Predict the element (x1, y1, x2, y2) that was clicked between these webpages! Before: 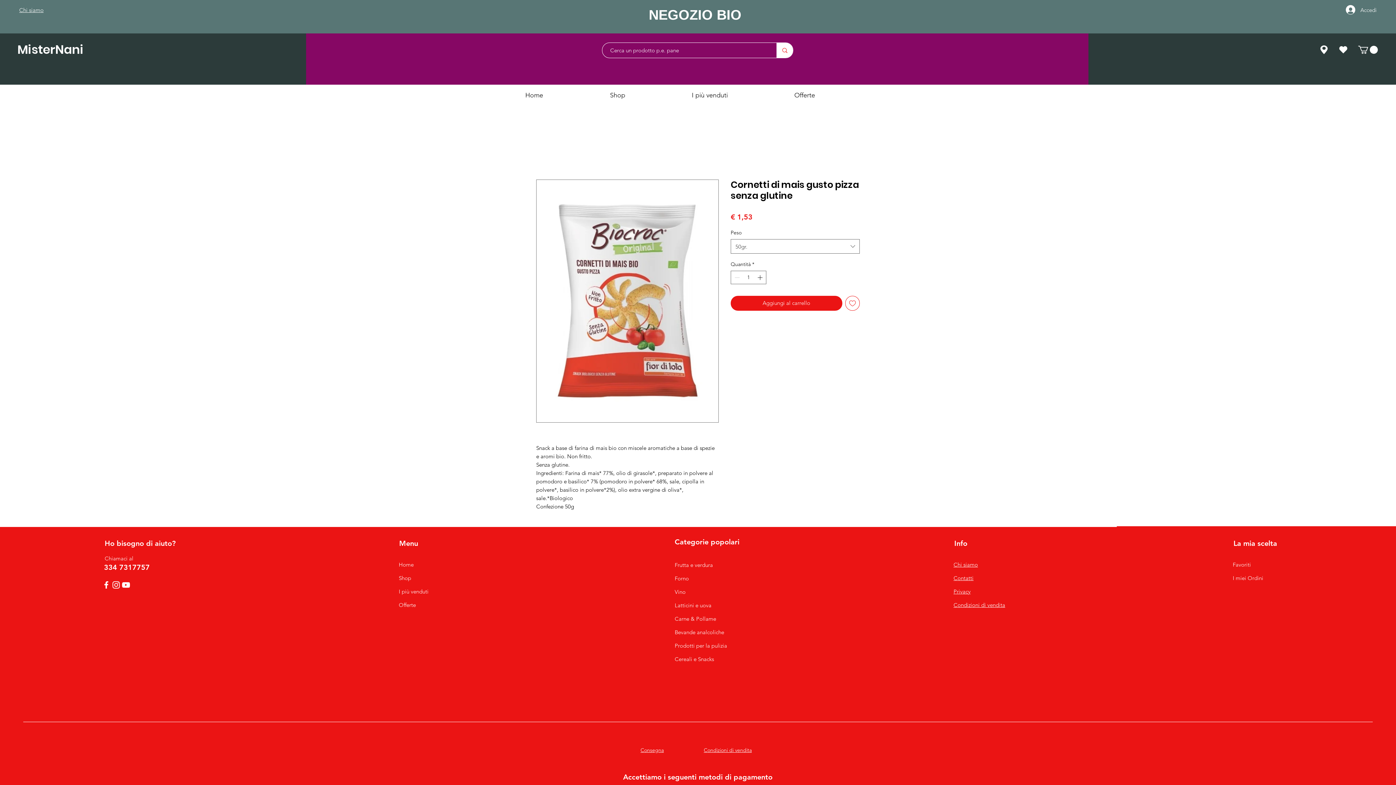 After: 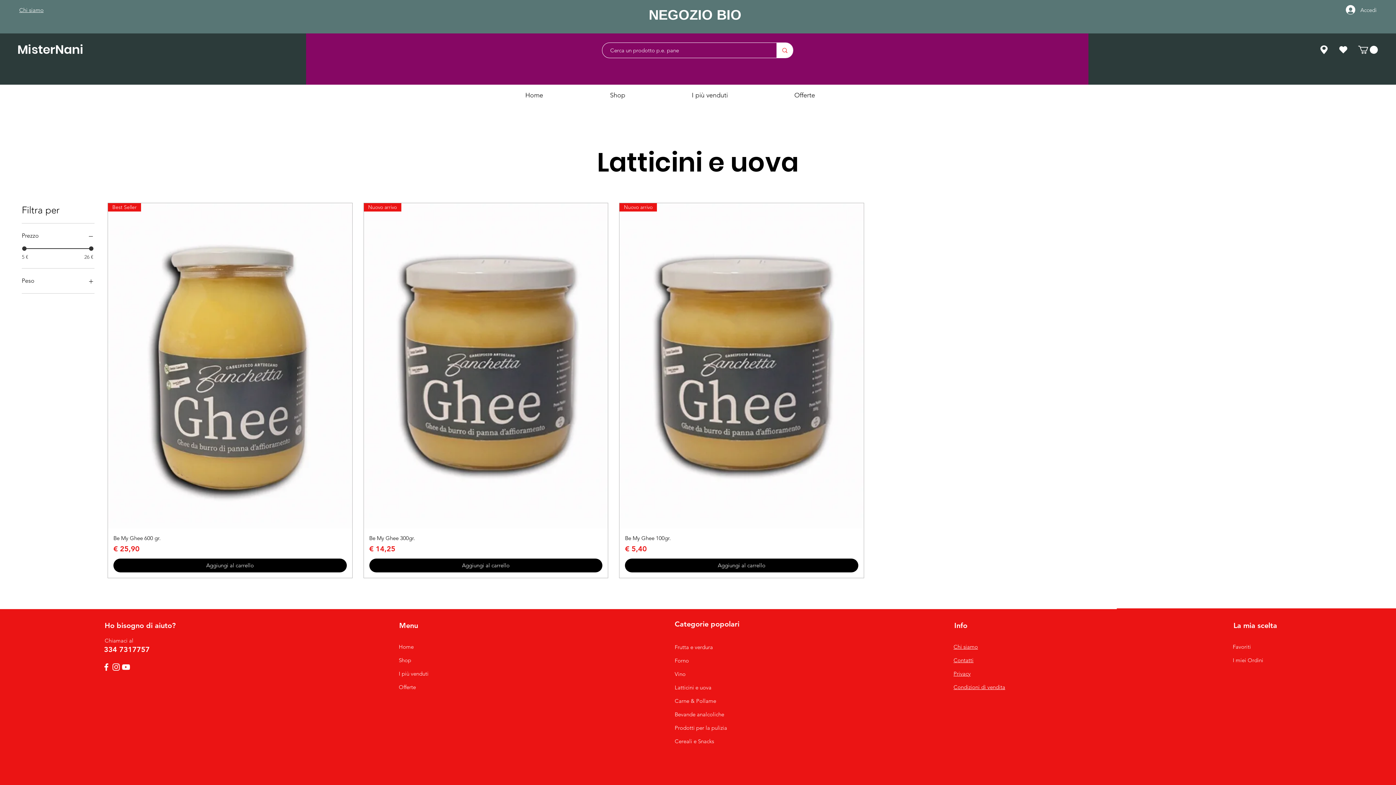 Action: bbox: (674, 602, 711, 608) label: Latticini e uova